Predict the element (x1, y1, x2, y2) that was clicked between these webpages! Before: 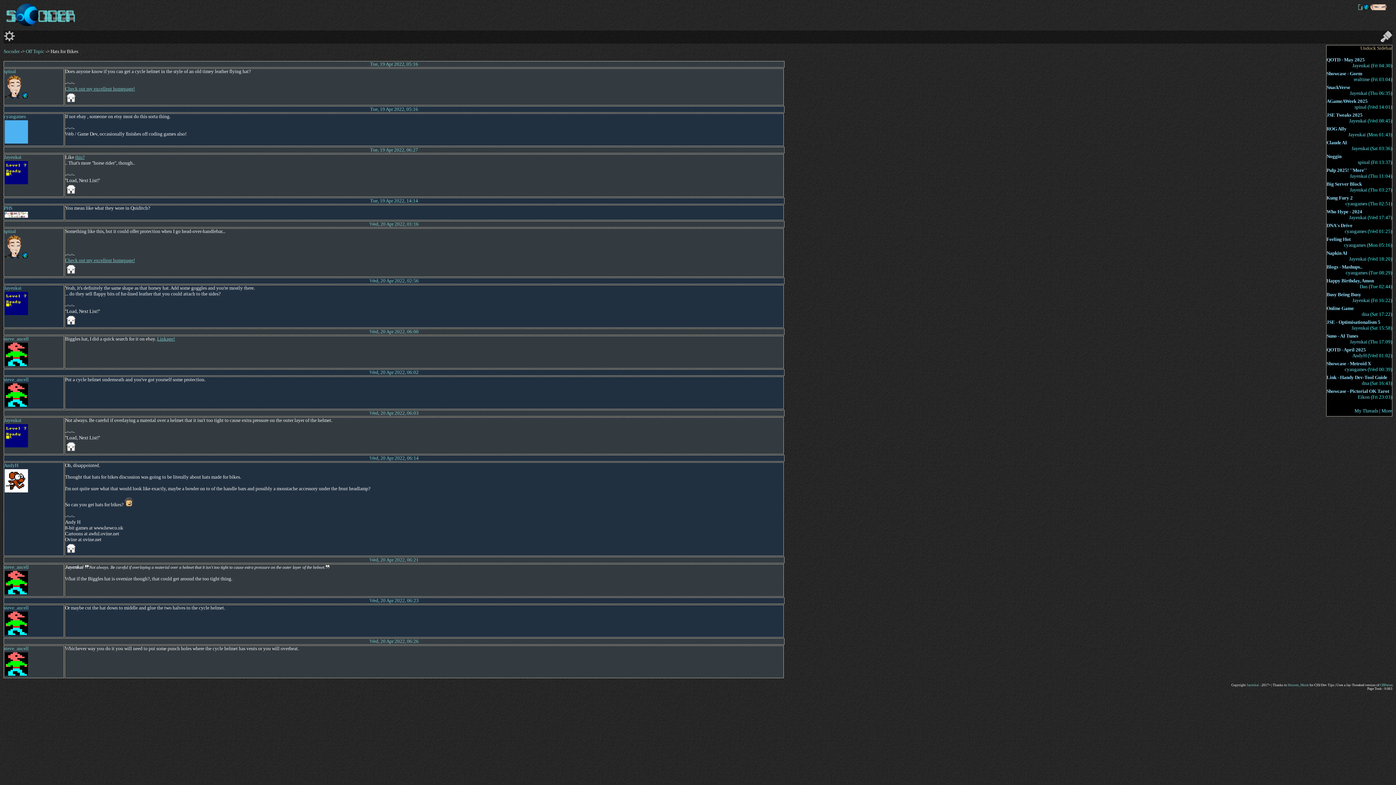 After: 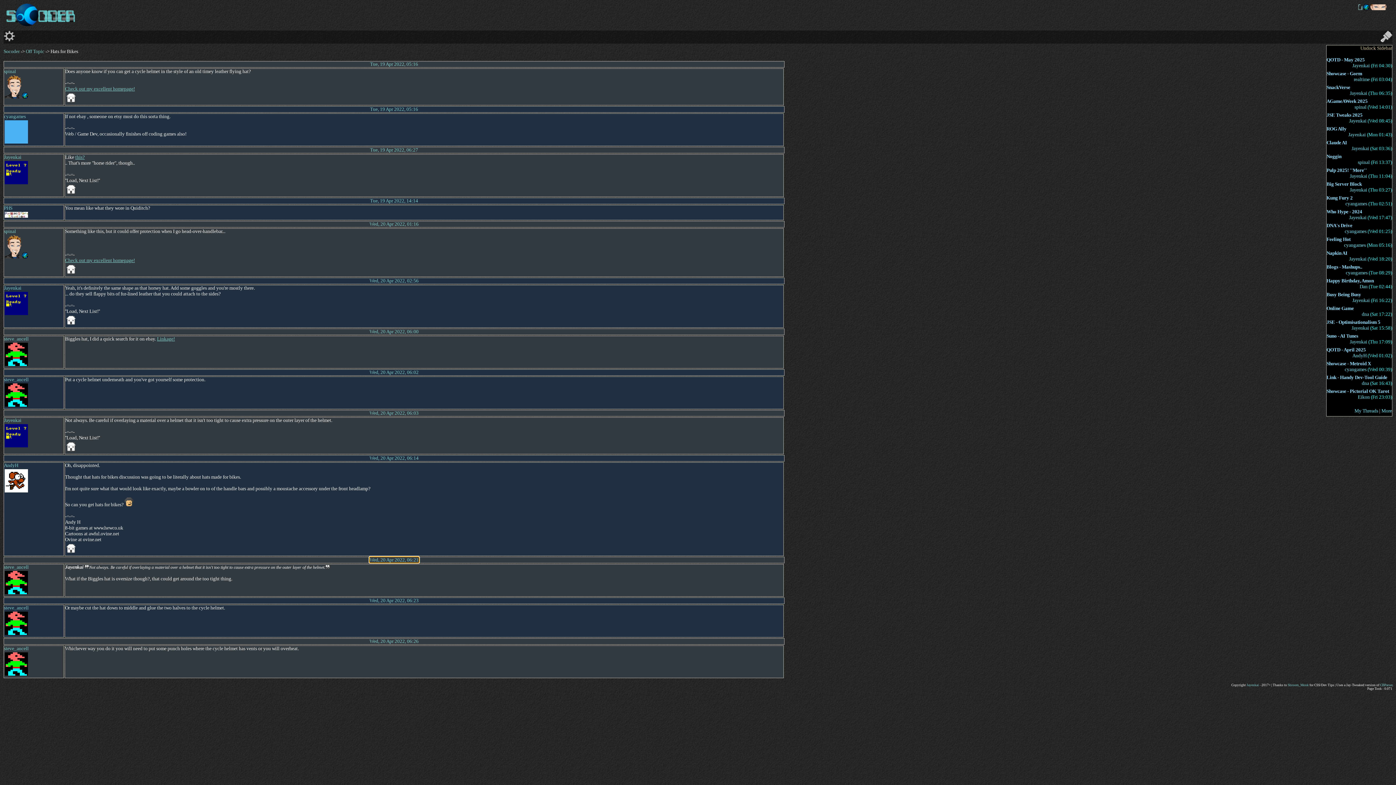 Action: label: Wed, 20 Apr 2022, 06:21 bbox: (369, 557, 418, 562)